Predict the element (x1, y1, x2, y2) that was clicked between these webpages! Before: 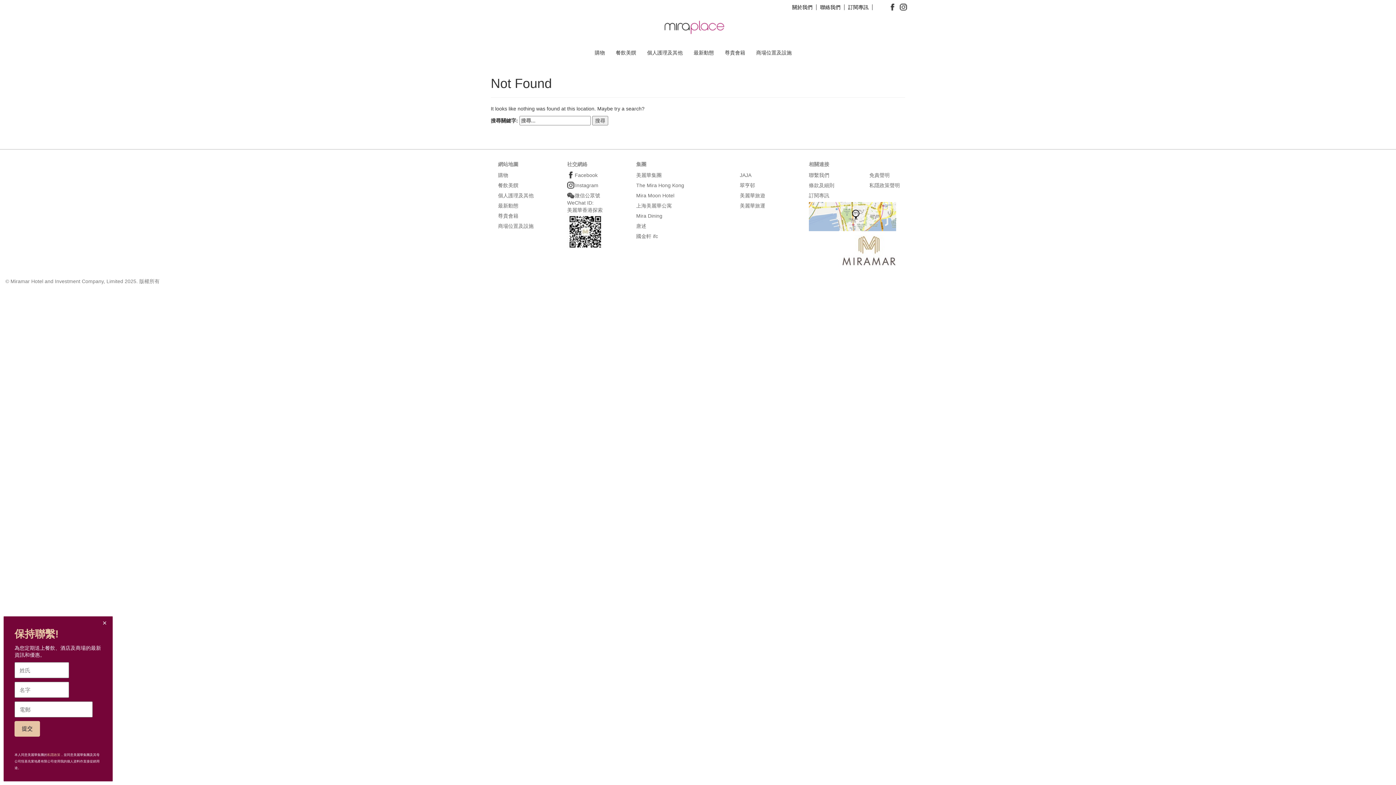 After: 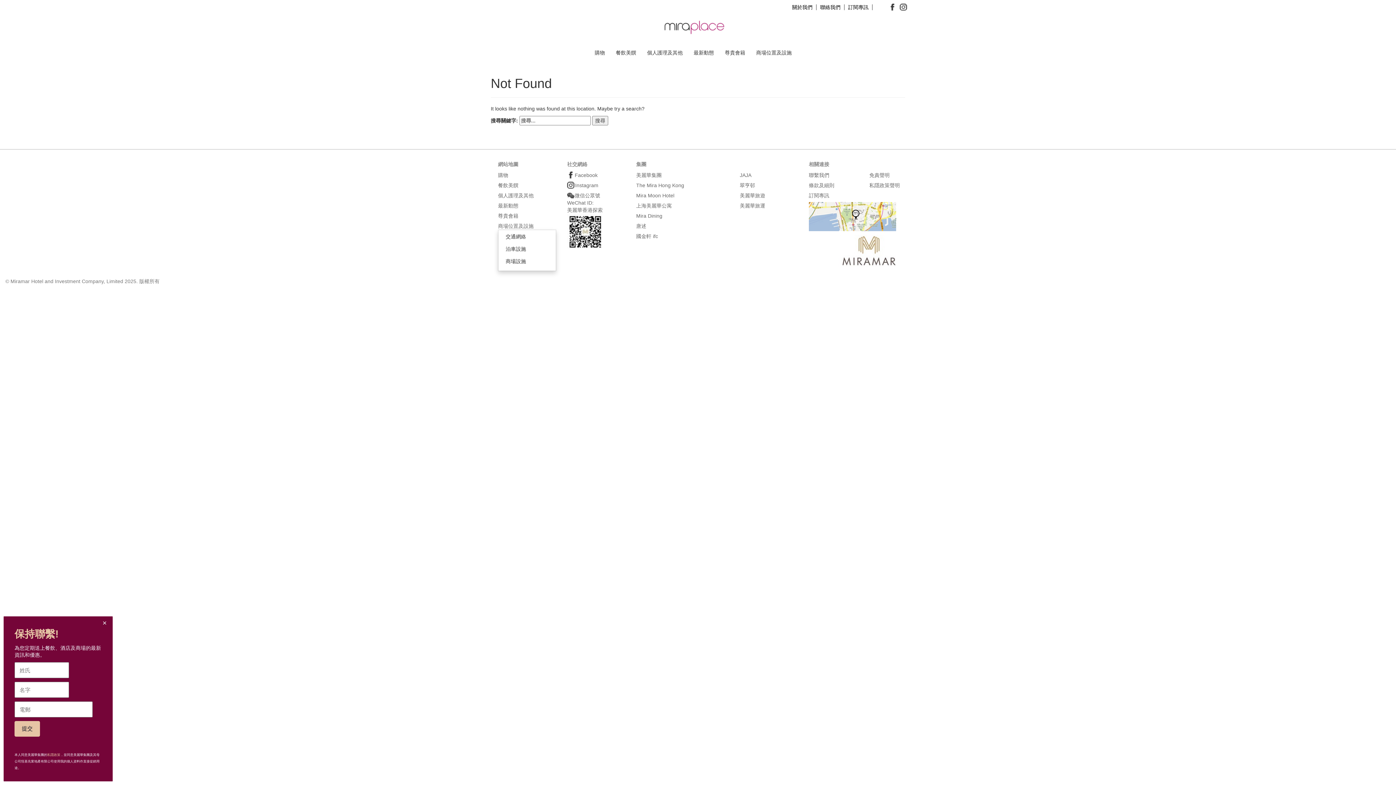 Action: label: 商場位置及設施 bbox: (498, 223, 533, 229)